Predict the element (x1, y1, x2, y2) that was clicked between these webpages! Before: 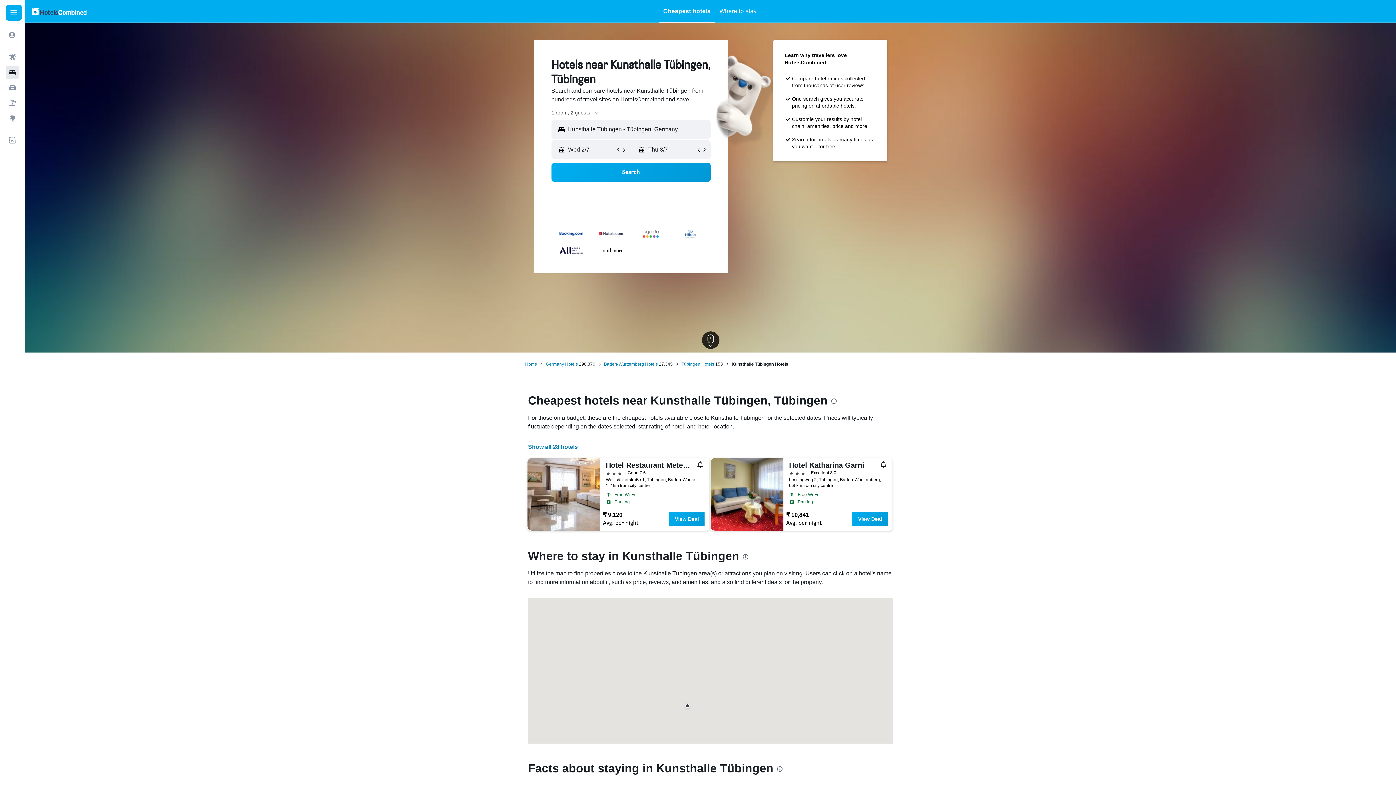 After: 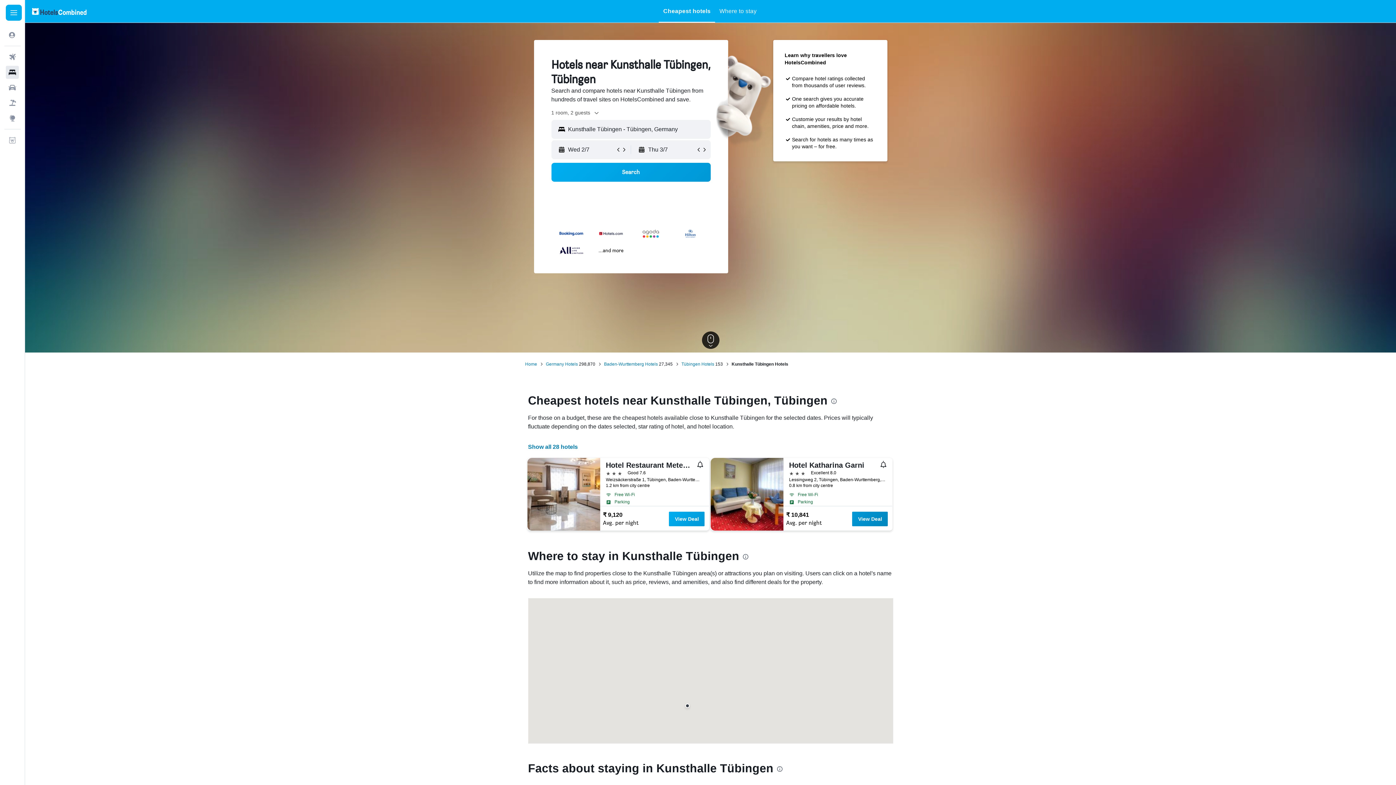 Action: bbox: (852, 512, 888, 526) label: View Deal